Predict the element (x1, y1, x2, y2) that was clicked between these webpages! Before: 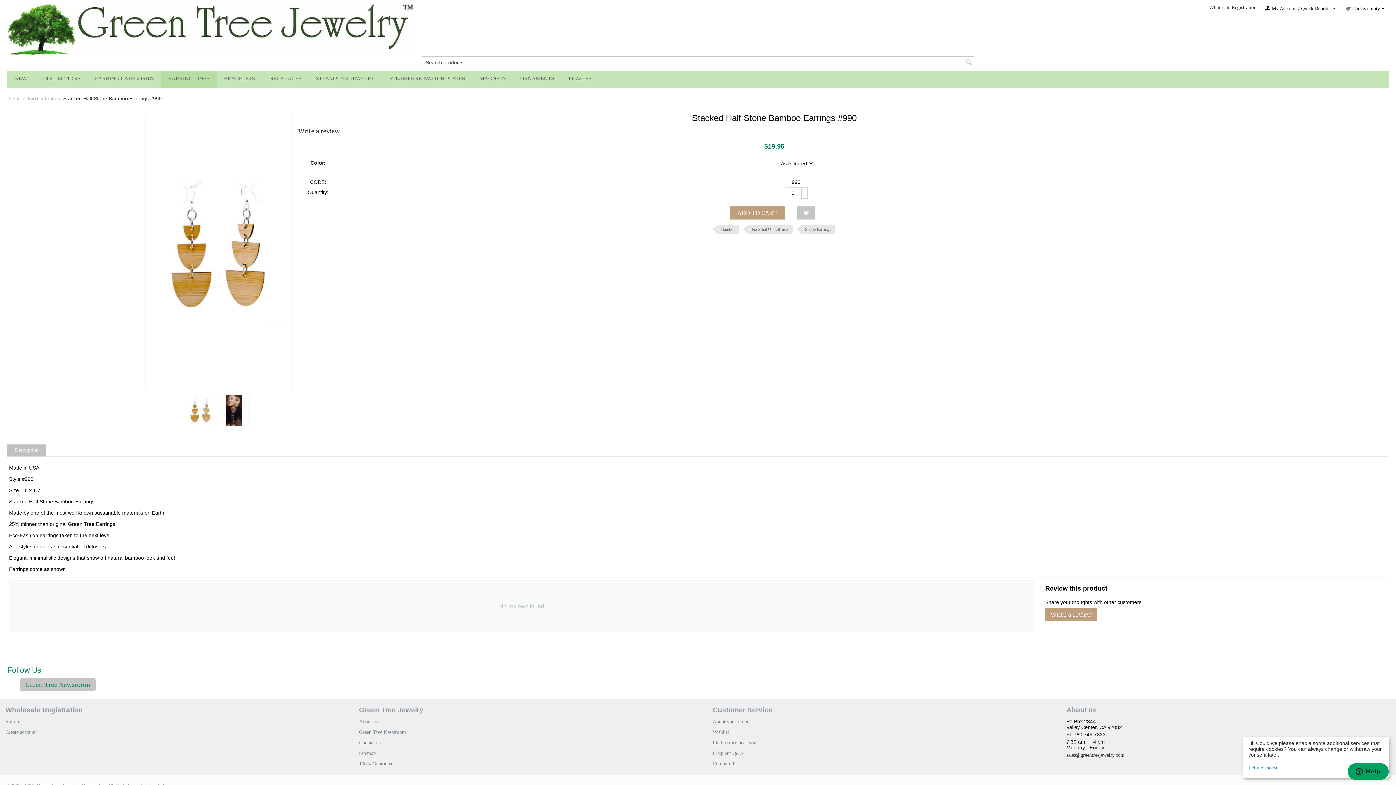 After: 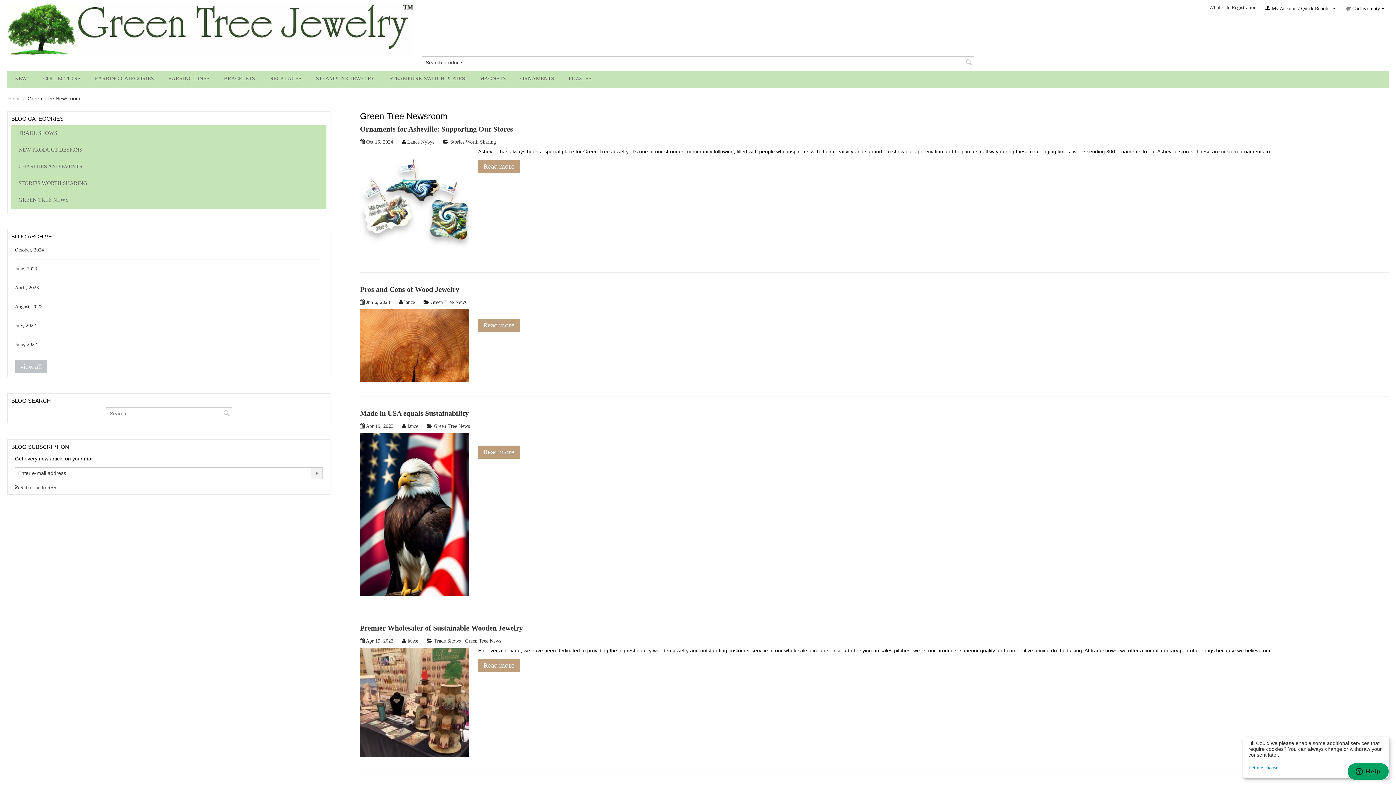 Action: label: Green Tree Newsroom bbox: (359, 729, 406, 735)